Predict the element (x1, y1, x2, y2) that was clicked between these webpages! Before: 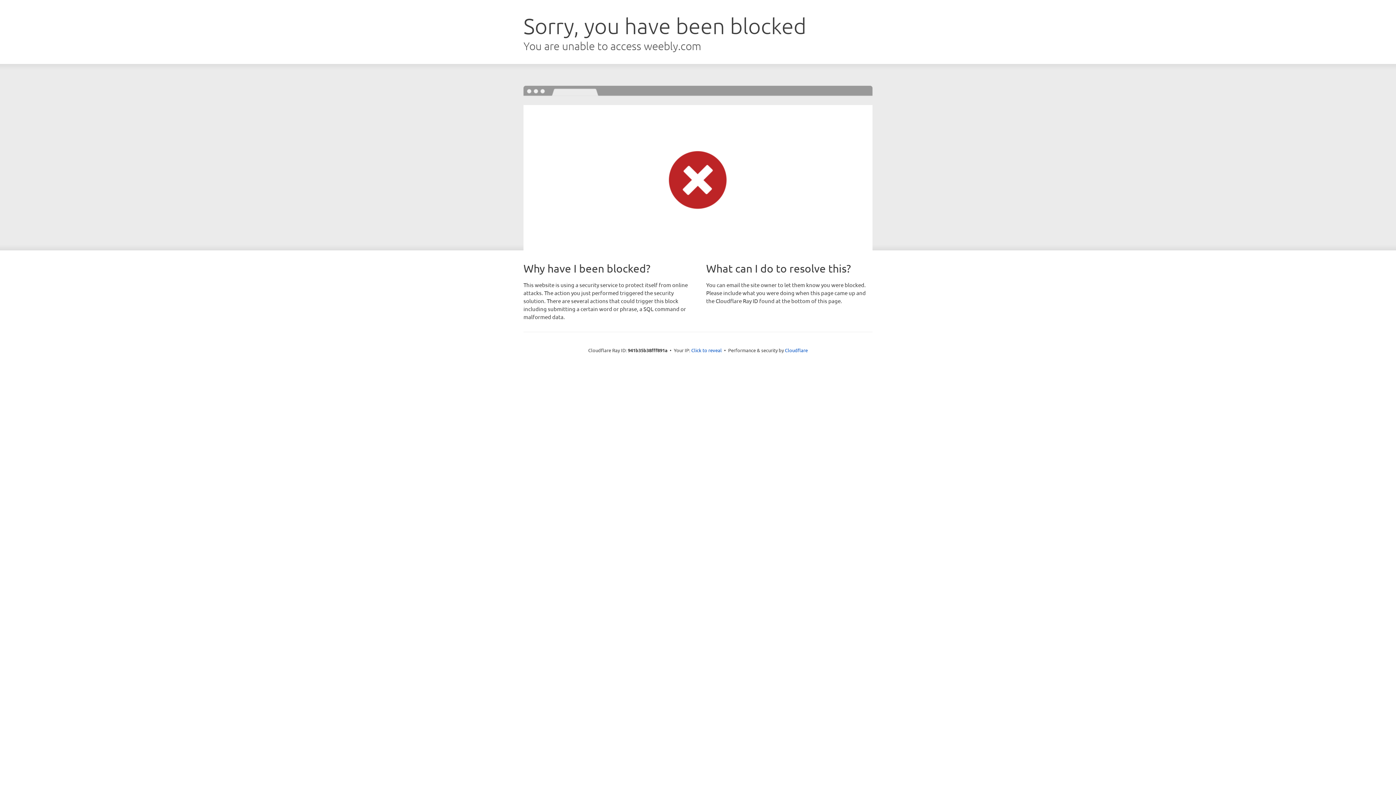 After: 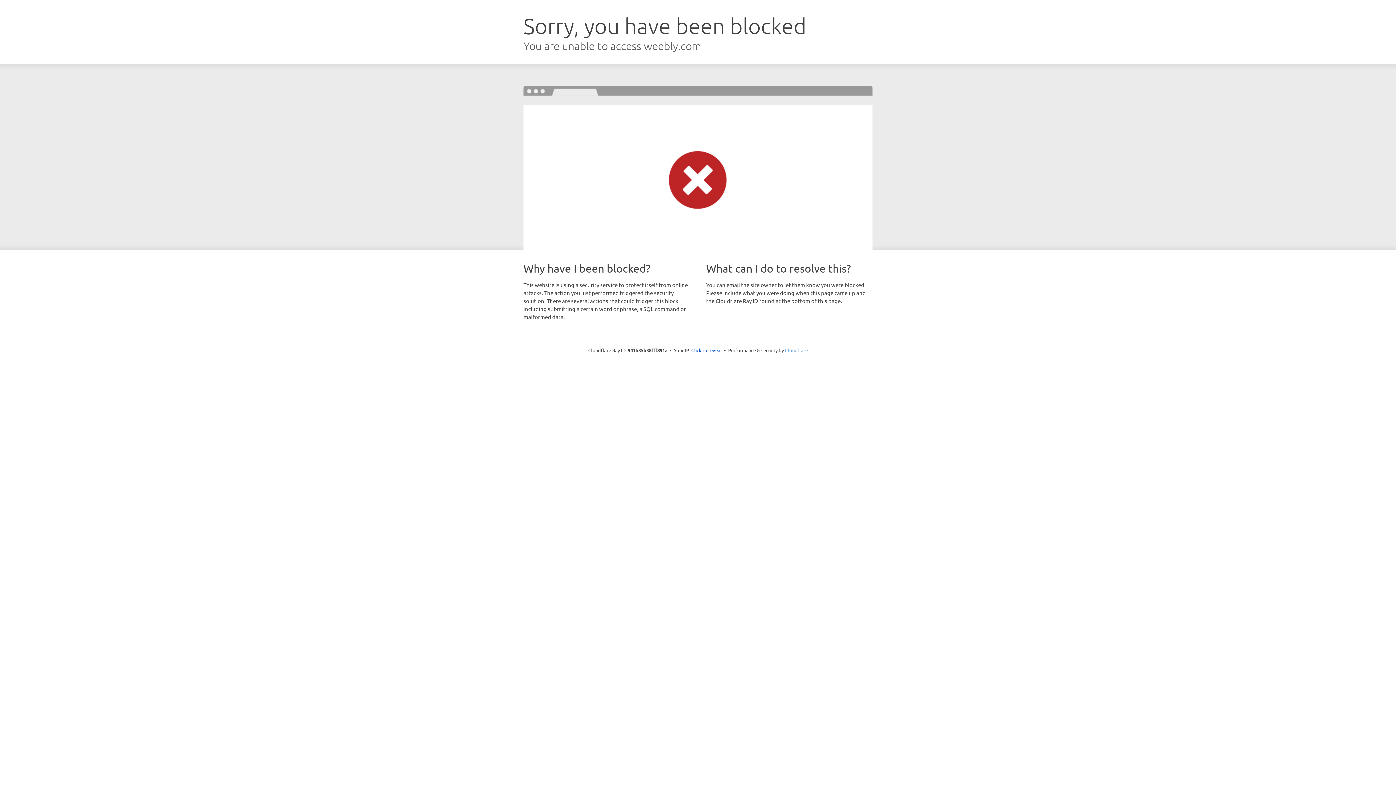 Action: label: Cloudflare bbox: (785, 347, 808, 353)